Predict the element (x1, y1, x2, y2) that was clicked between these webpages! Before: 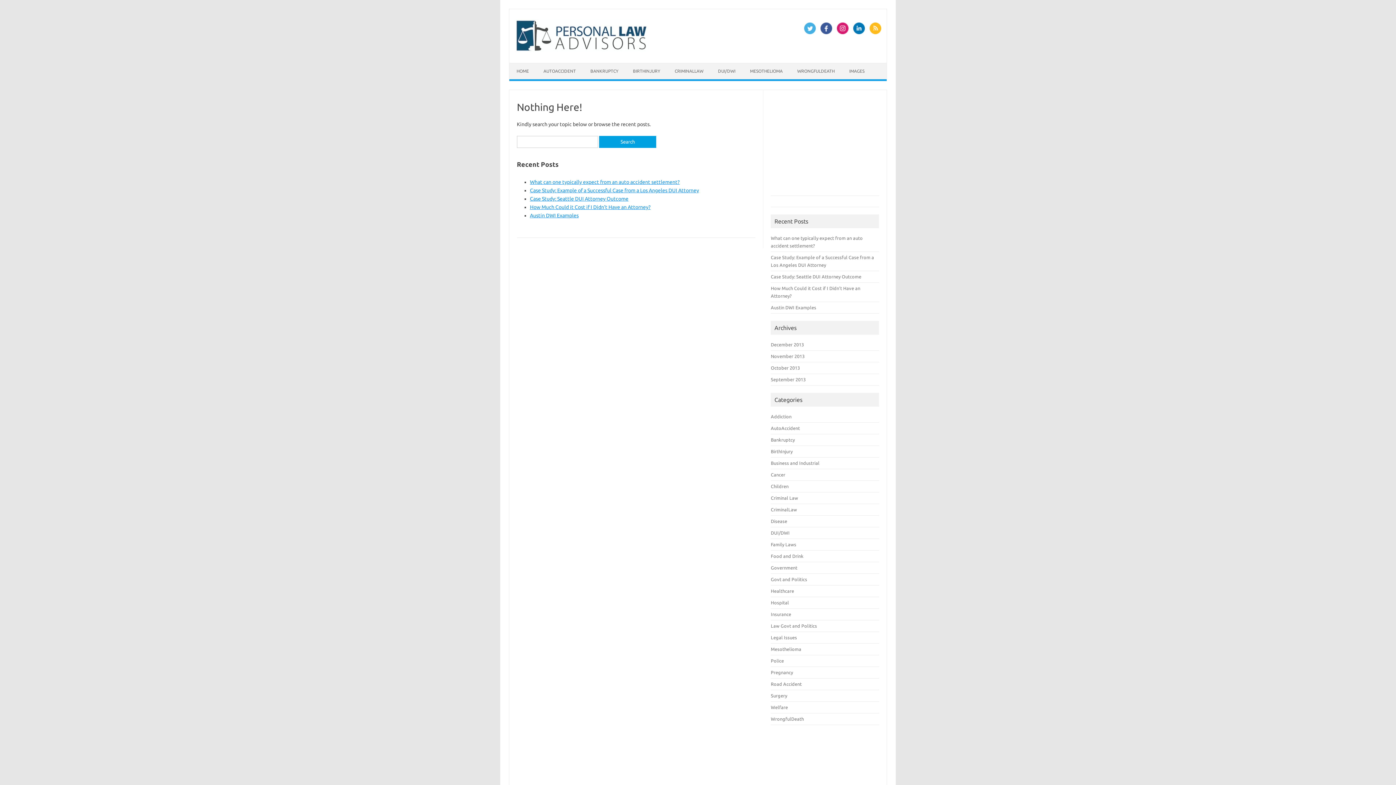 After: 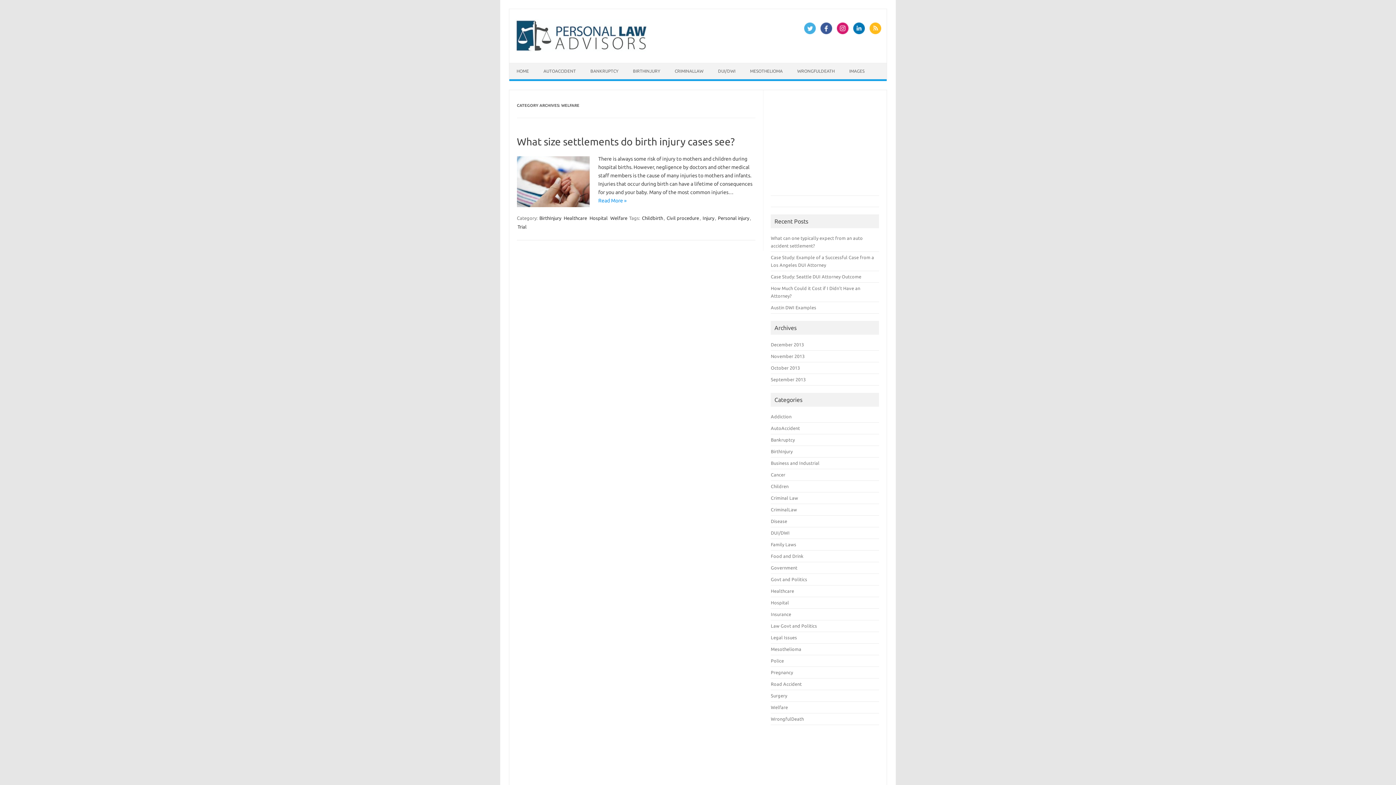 Action: bbox: (771, 705, 788, 710) label: Welfare